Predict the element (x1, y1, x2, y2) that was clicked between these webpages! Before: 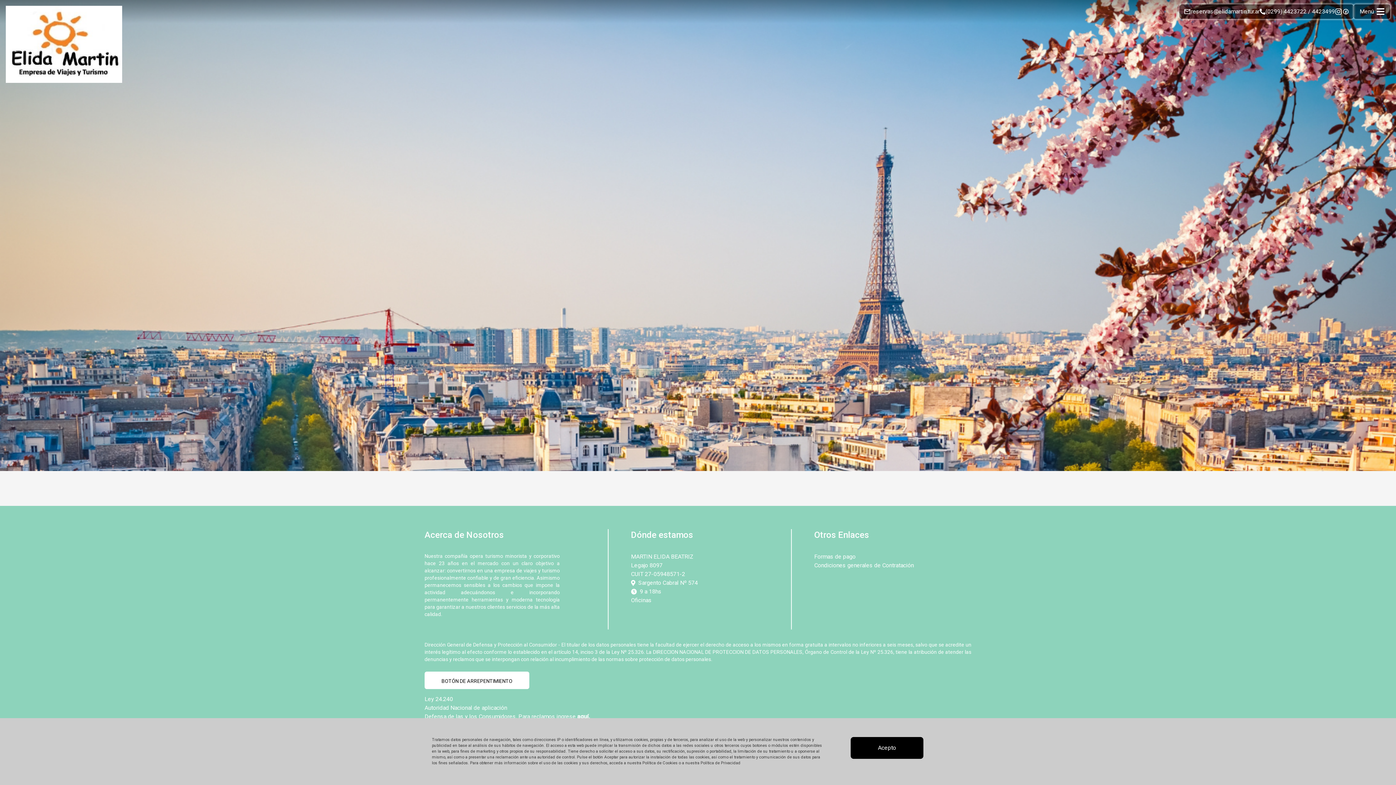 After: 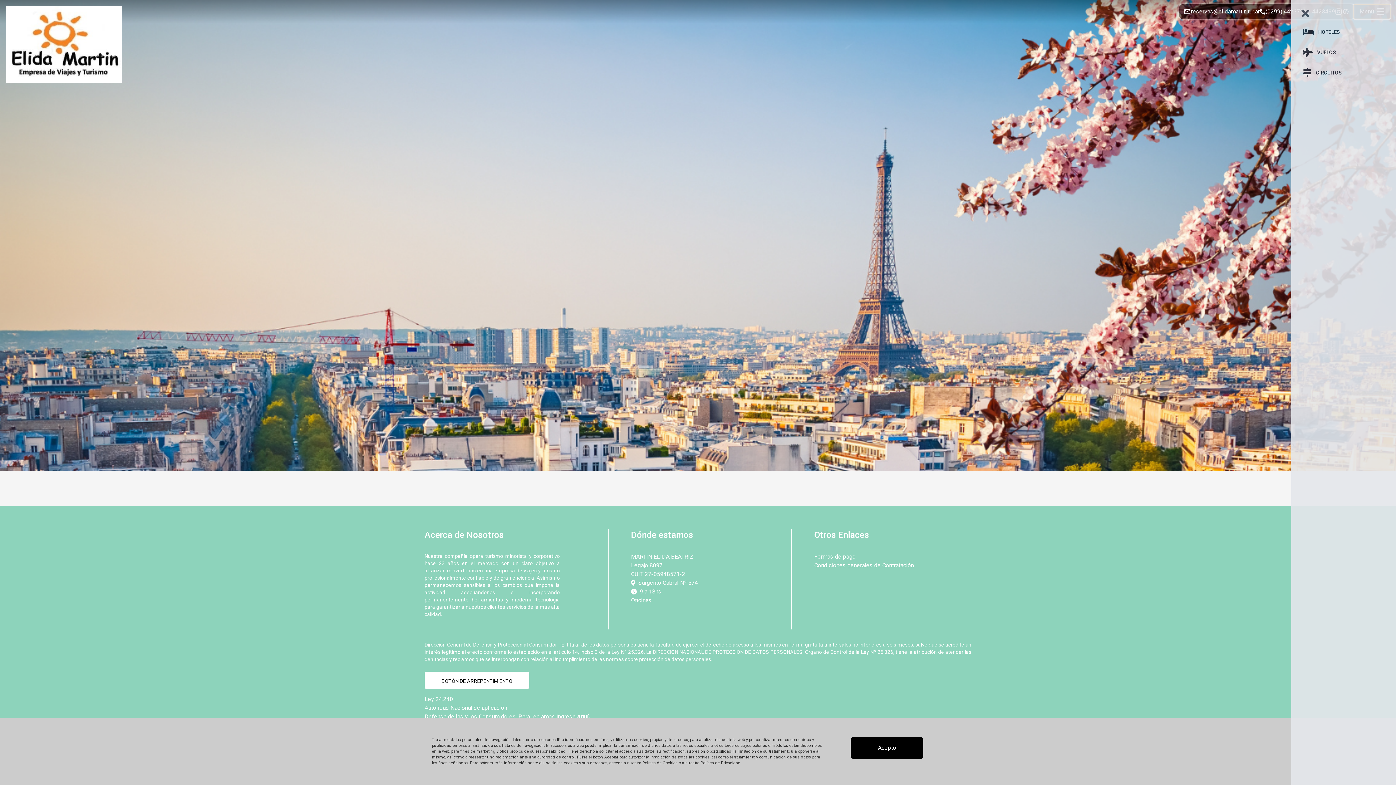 Action: label: Menú bbox: (1354, 4, 1390, 18)